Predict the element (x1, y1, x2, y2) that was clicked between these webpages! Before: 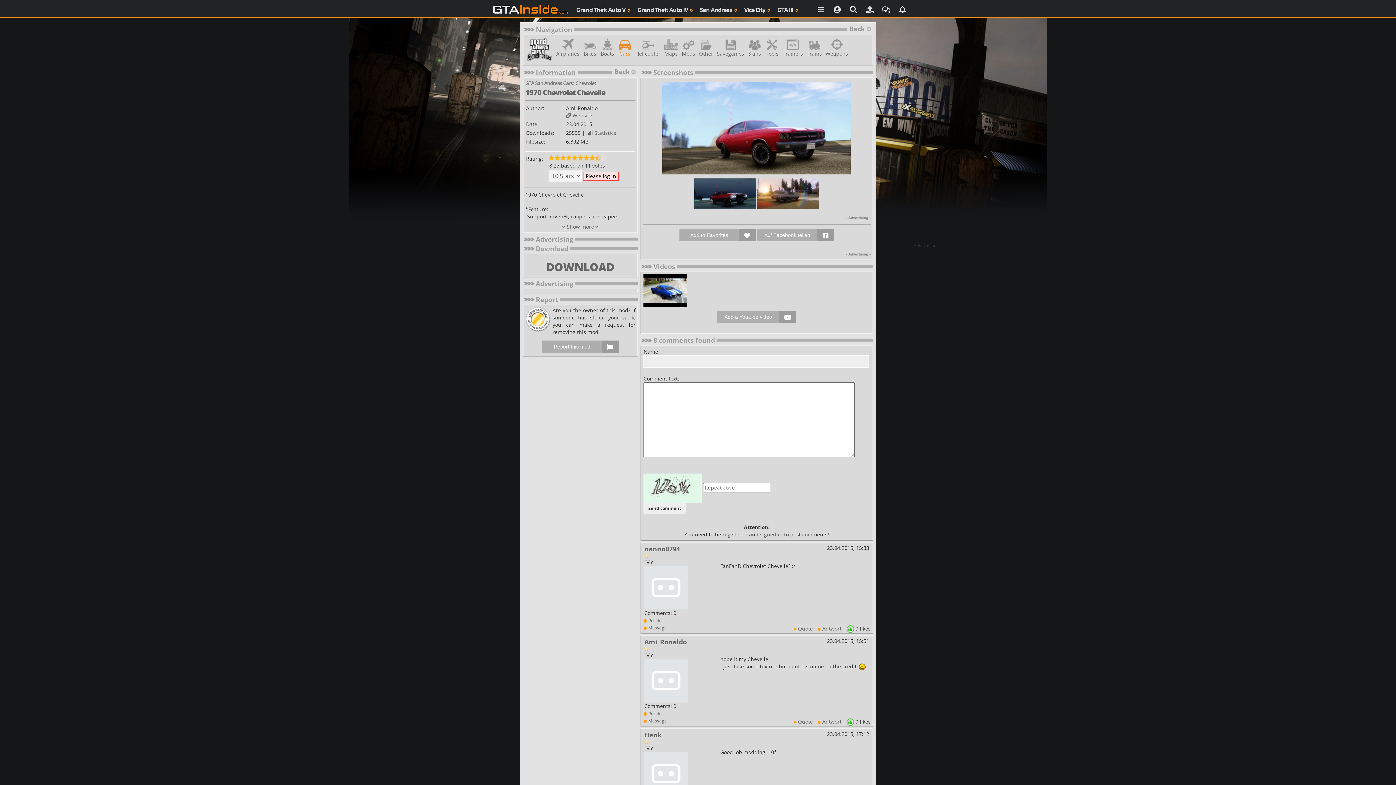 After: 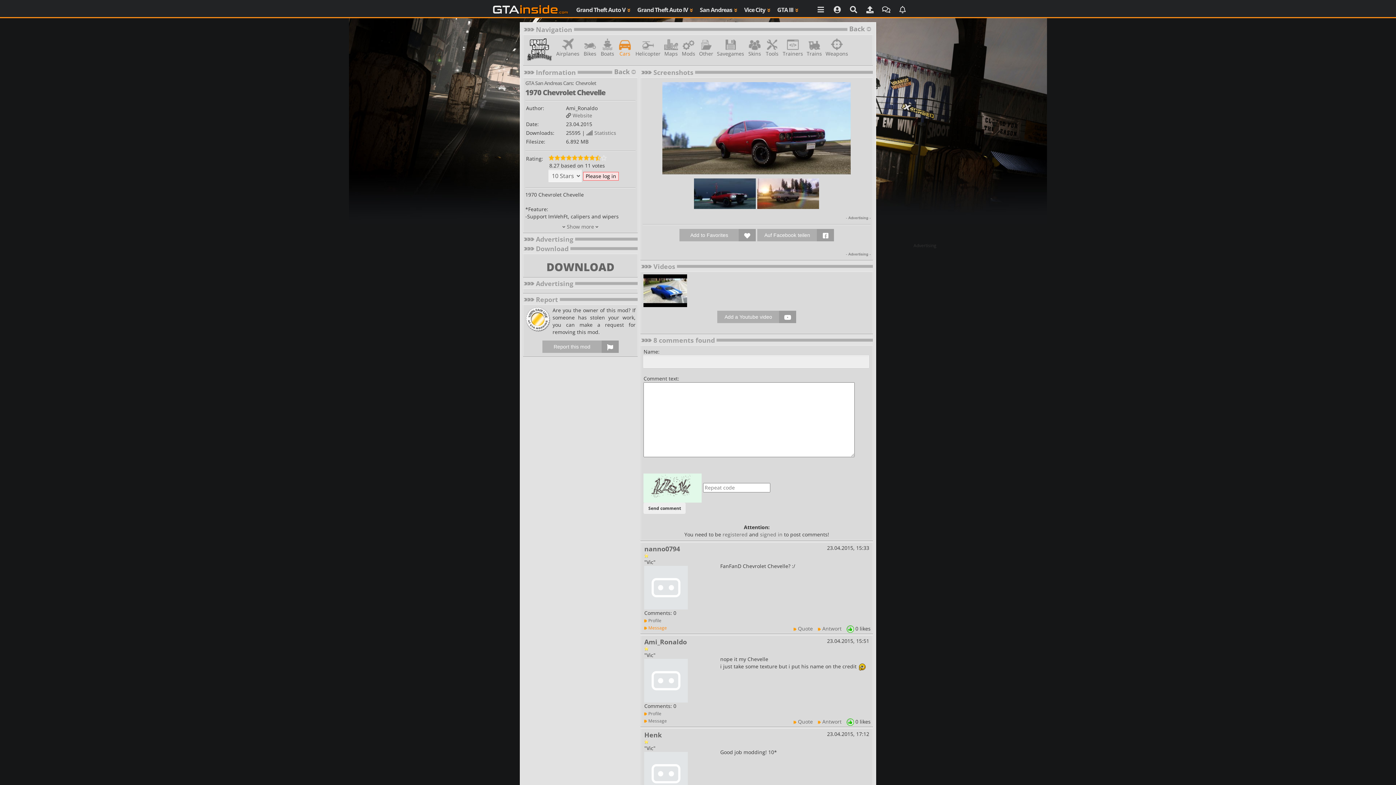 Action: label:  Message bbox: (644, 625, 667, 631)